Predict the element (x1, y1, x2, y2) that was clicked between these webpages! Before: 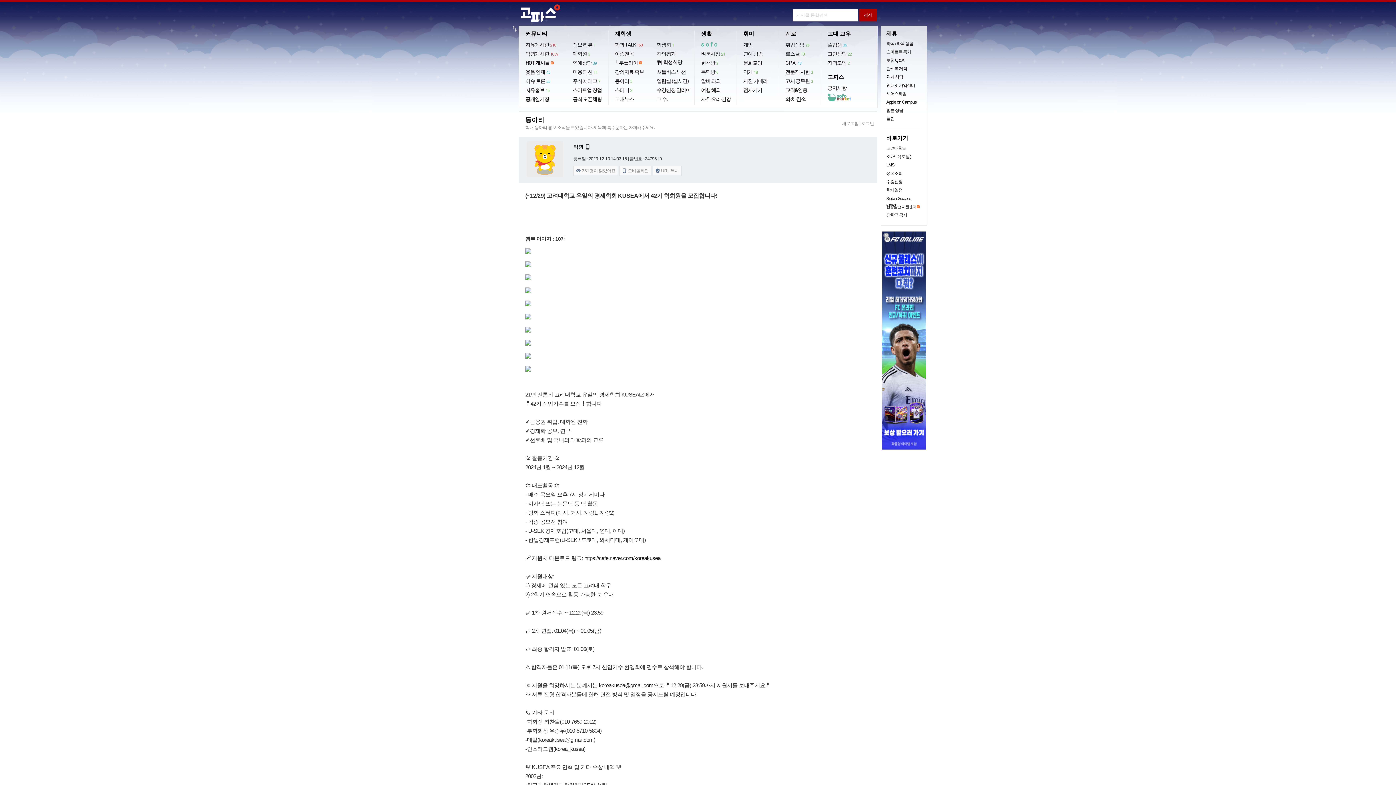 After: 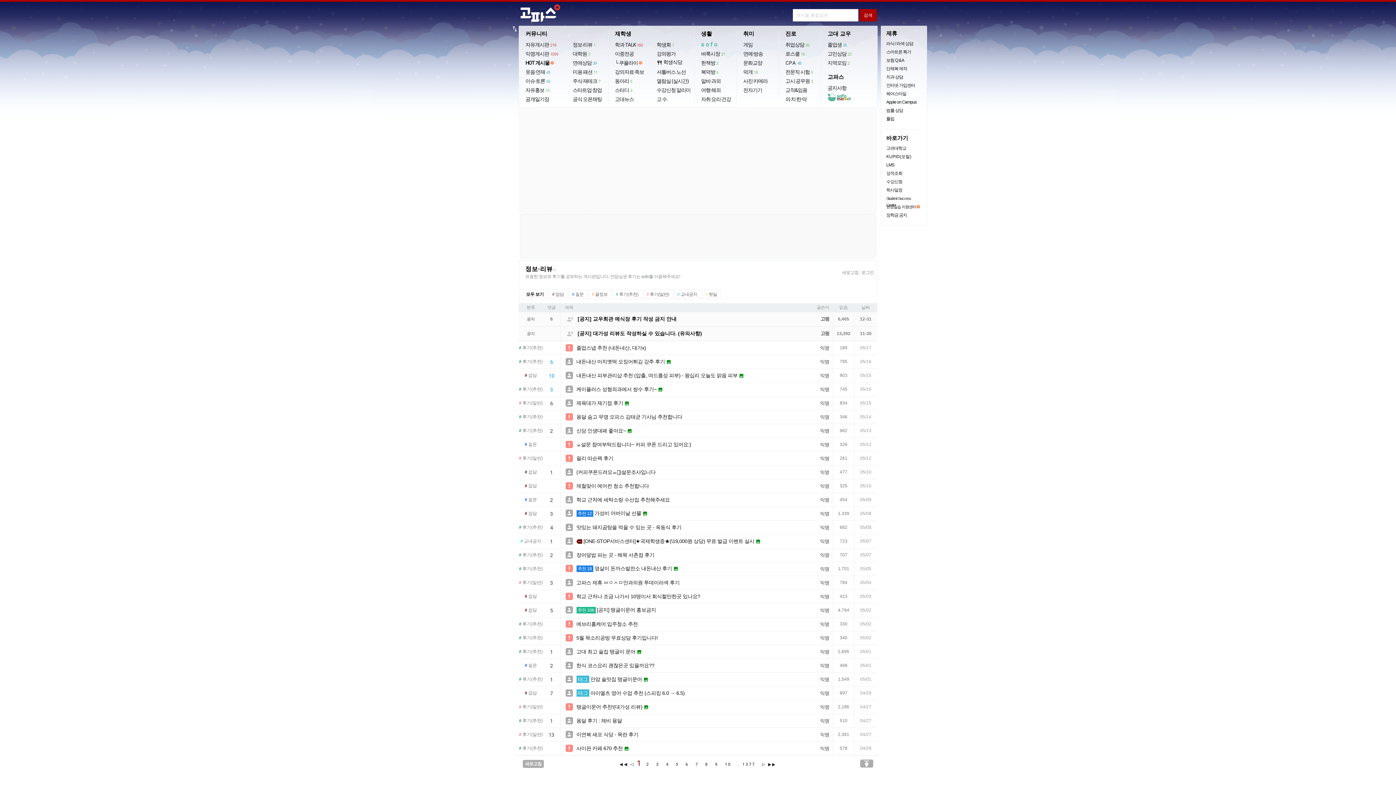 Action: label: 정보·리뷰
1 bbox: (572, 41, 596, 48)